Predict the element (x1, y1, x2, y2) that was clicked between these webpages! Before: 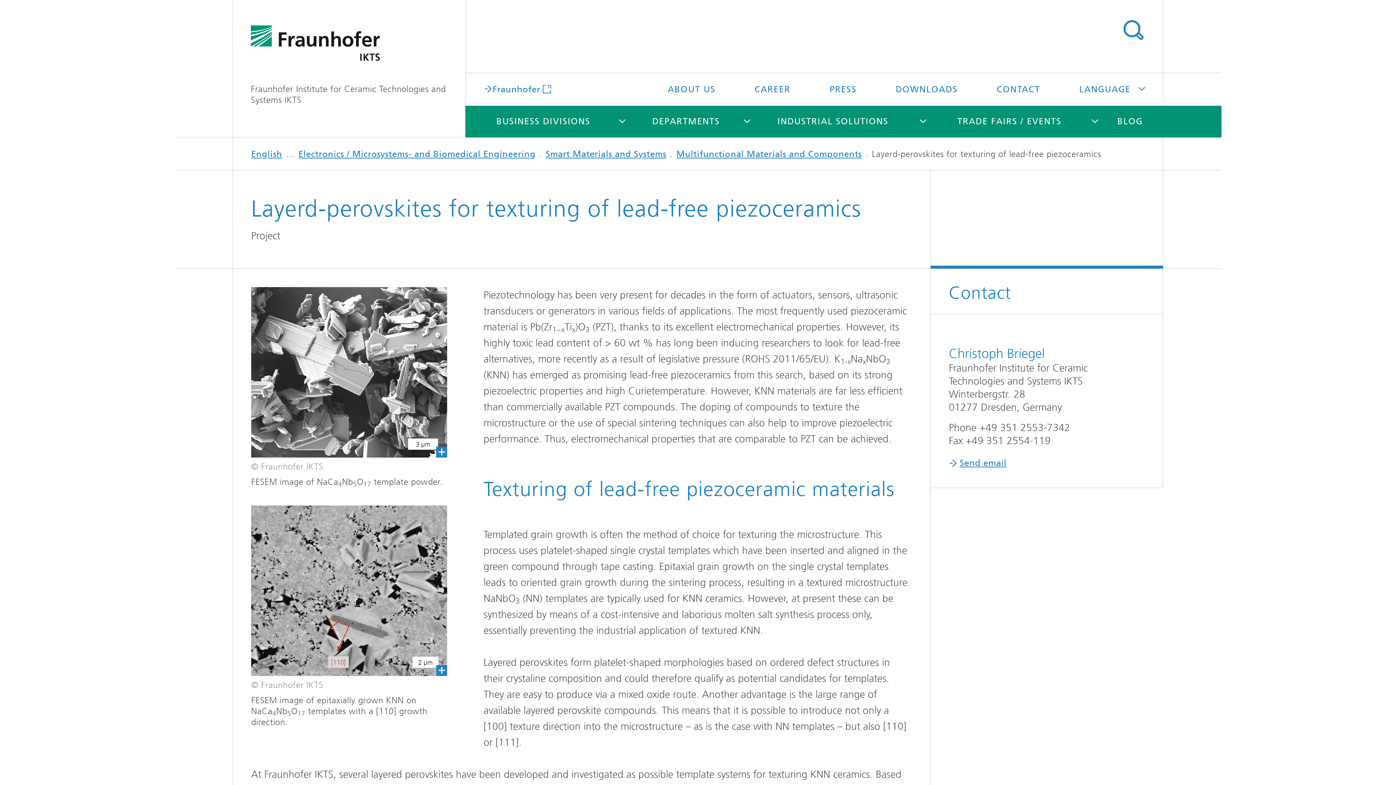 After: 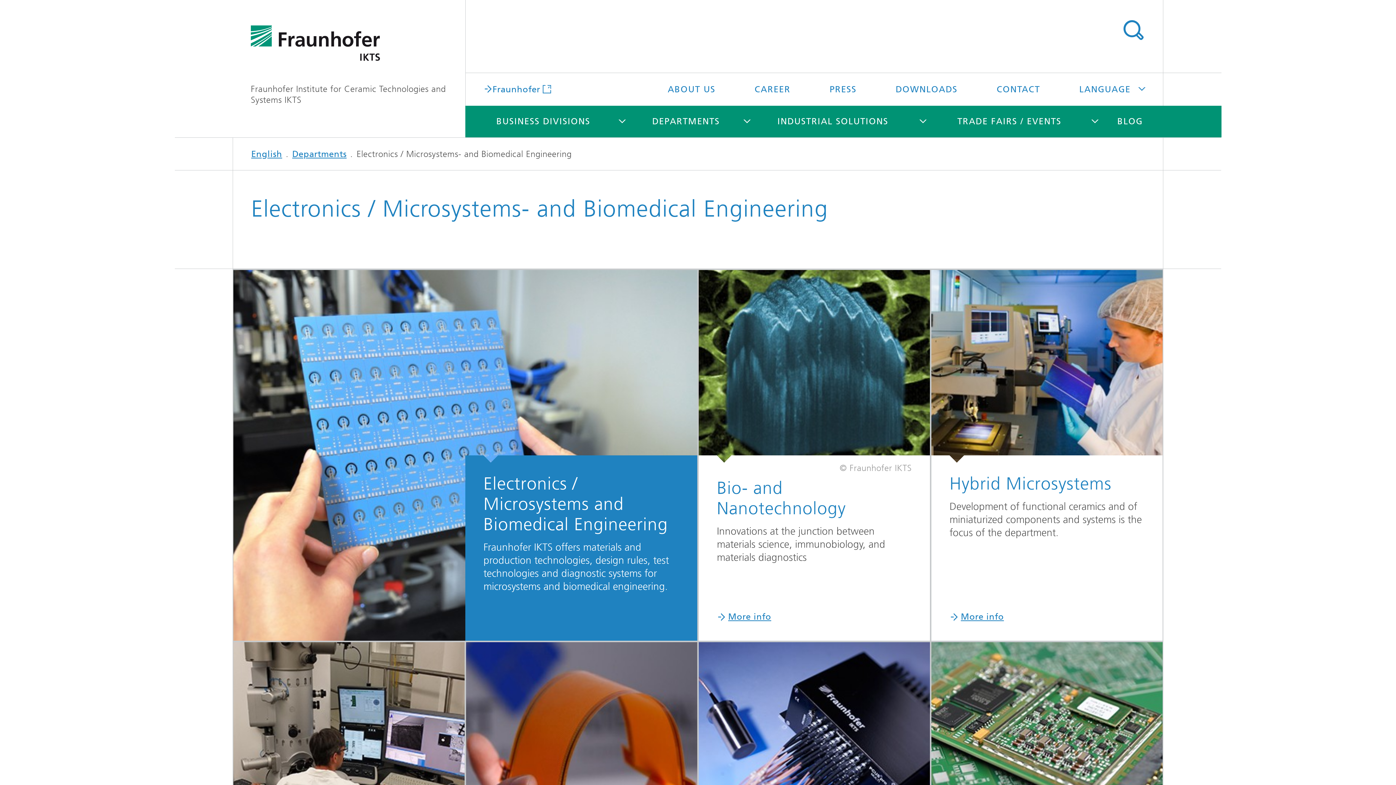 Action: bbox: (298, 149, 535, 159) label: Electronics / Microsystems- and Biomedical Engineering